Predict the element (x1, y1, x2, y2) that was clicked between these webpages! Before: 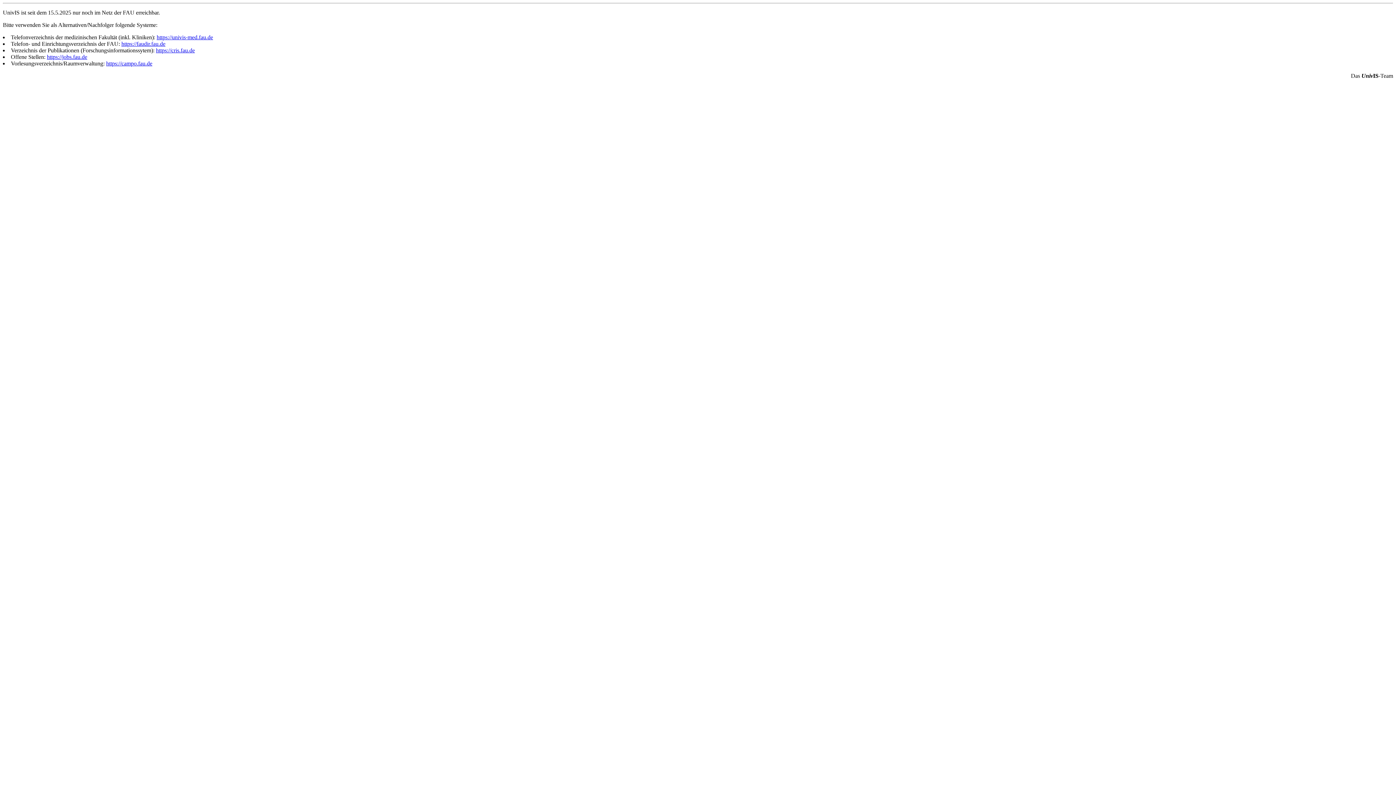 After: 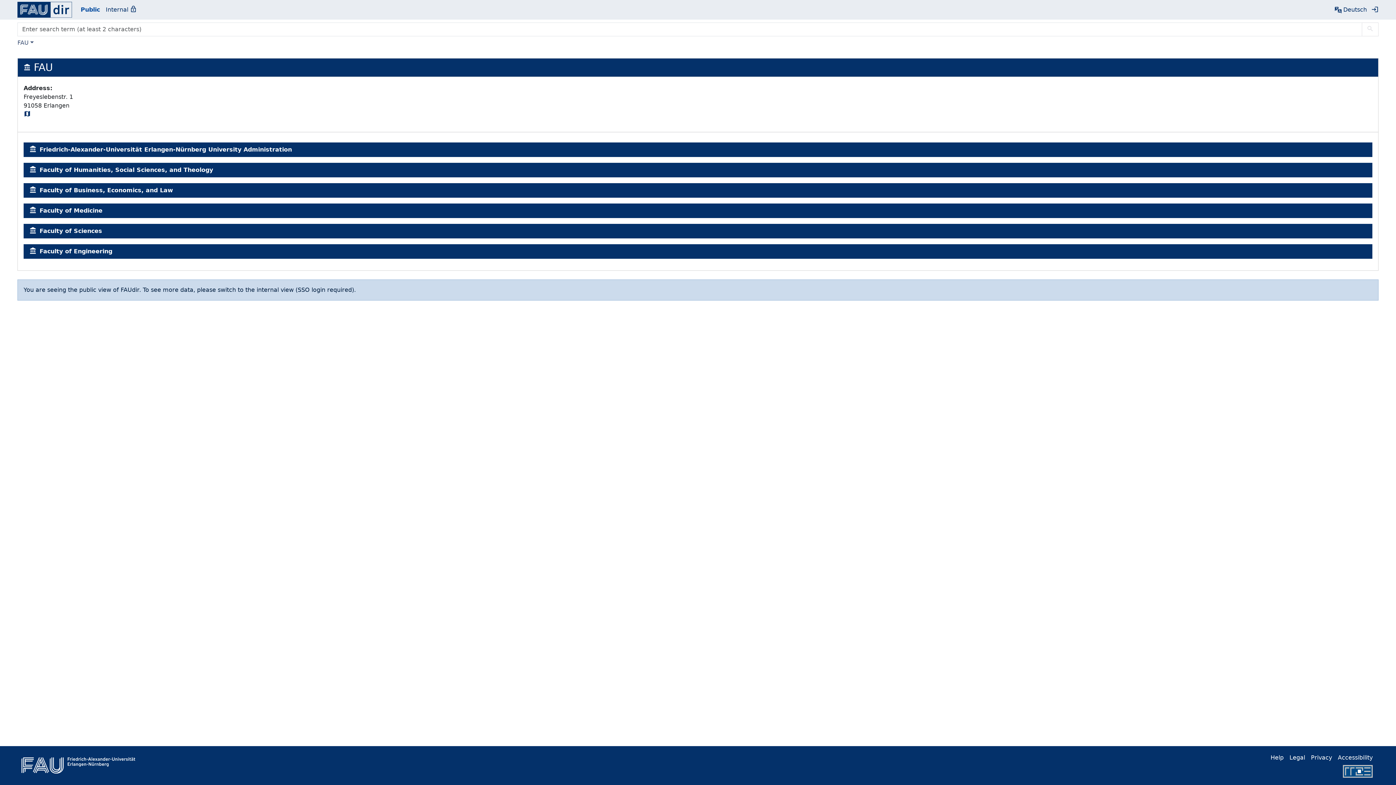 Action: bbox: (121, 40, 165, 46) label: https://faudir.fau.de